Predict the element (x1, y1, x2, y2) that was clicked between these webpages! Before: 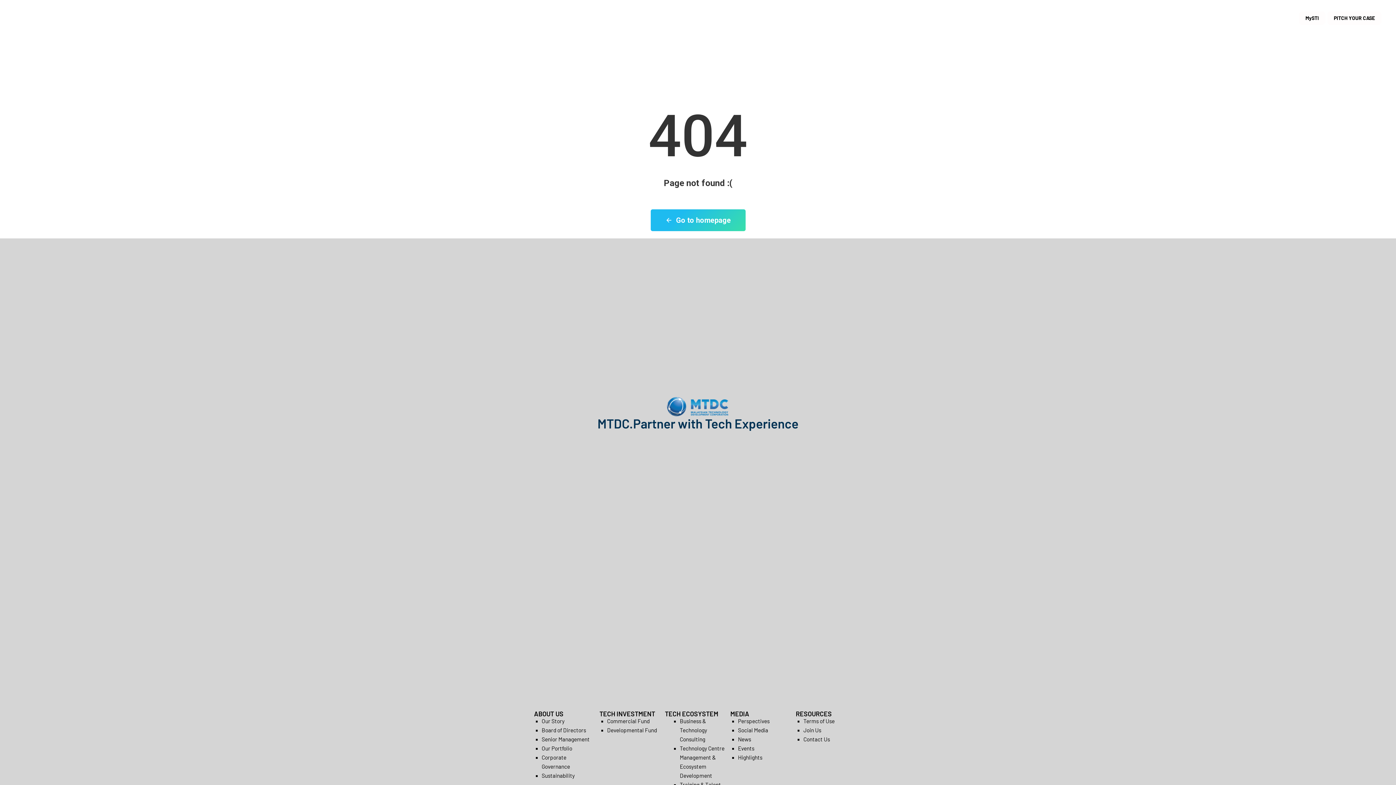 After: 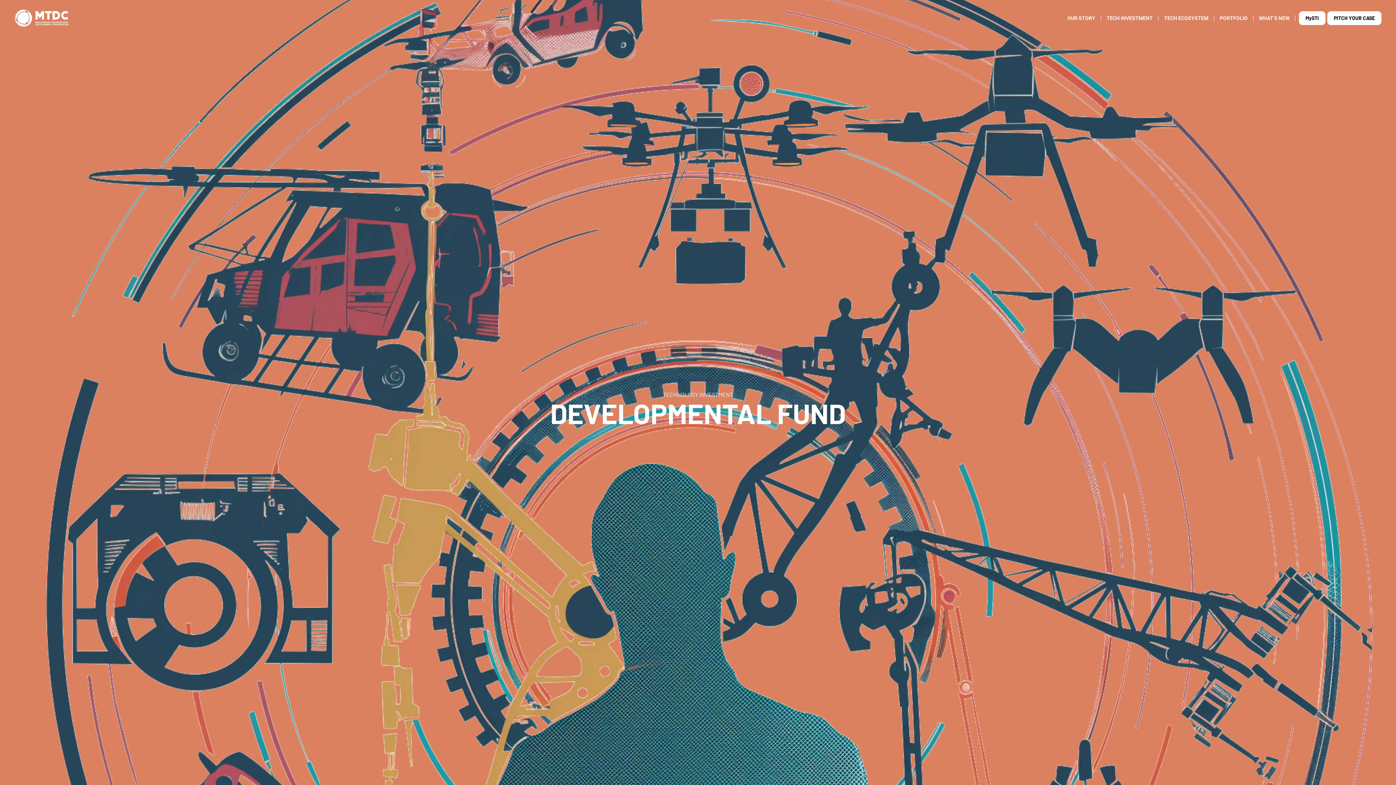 Action: label: Developmental Fund bbox: (607, 726, 661, 735)